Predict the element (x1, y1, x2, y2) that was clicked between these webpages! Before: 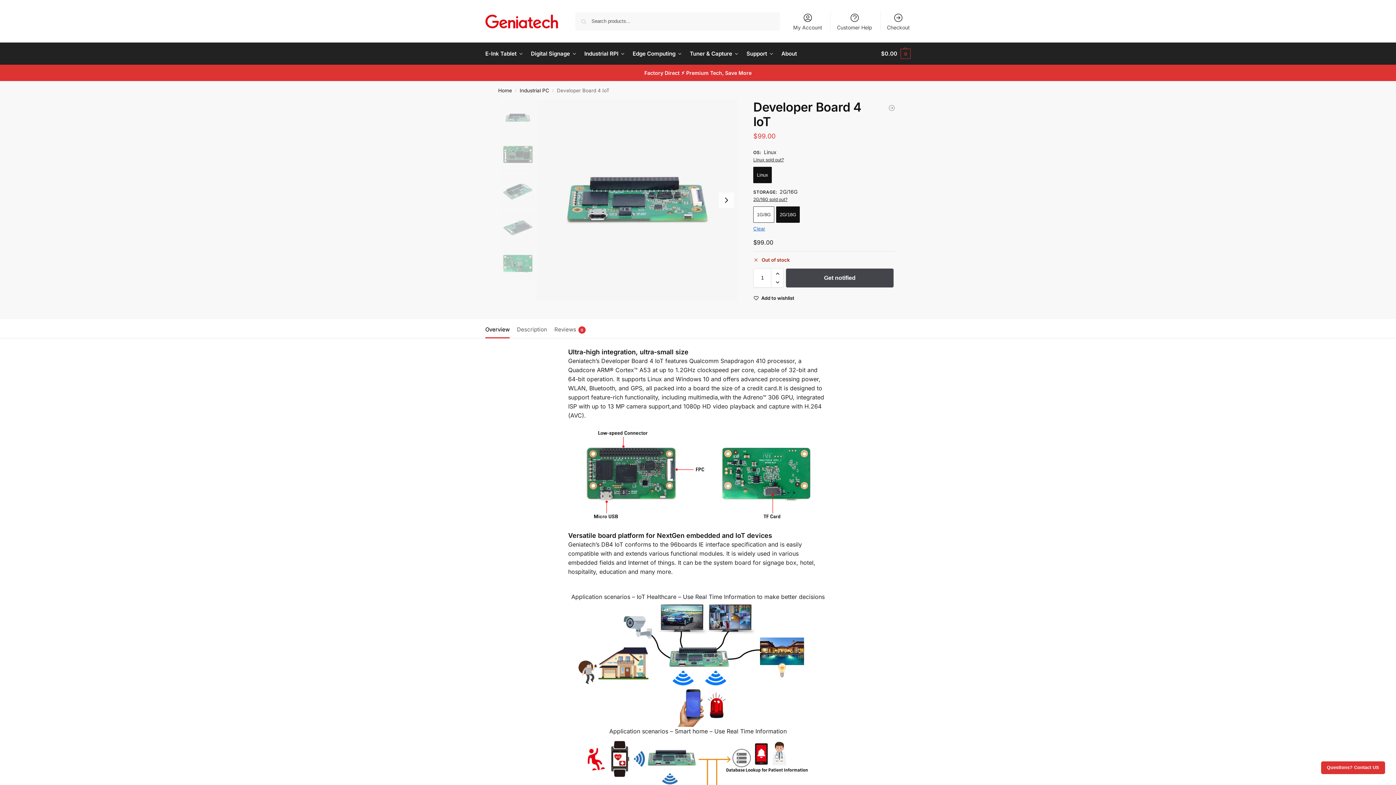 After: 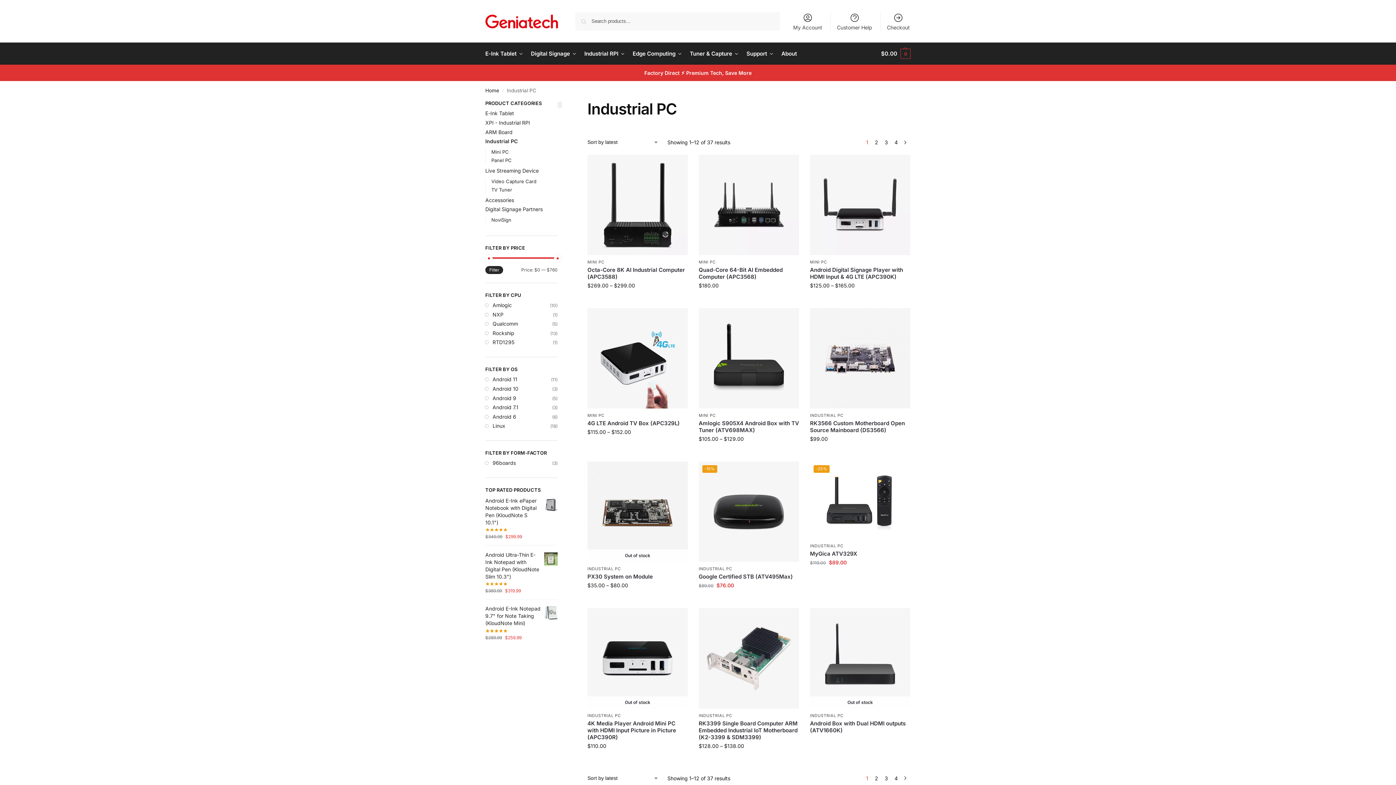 Action: label: Industrial PC bbox: (519, 87, 549, 93)